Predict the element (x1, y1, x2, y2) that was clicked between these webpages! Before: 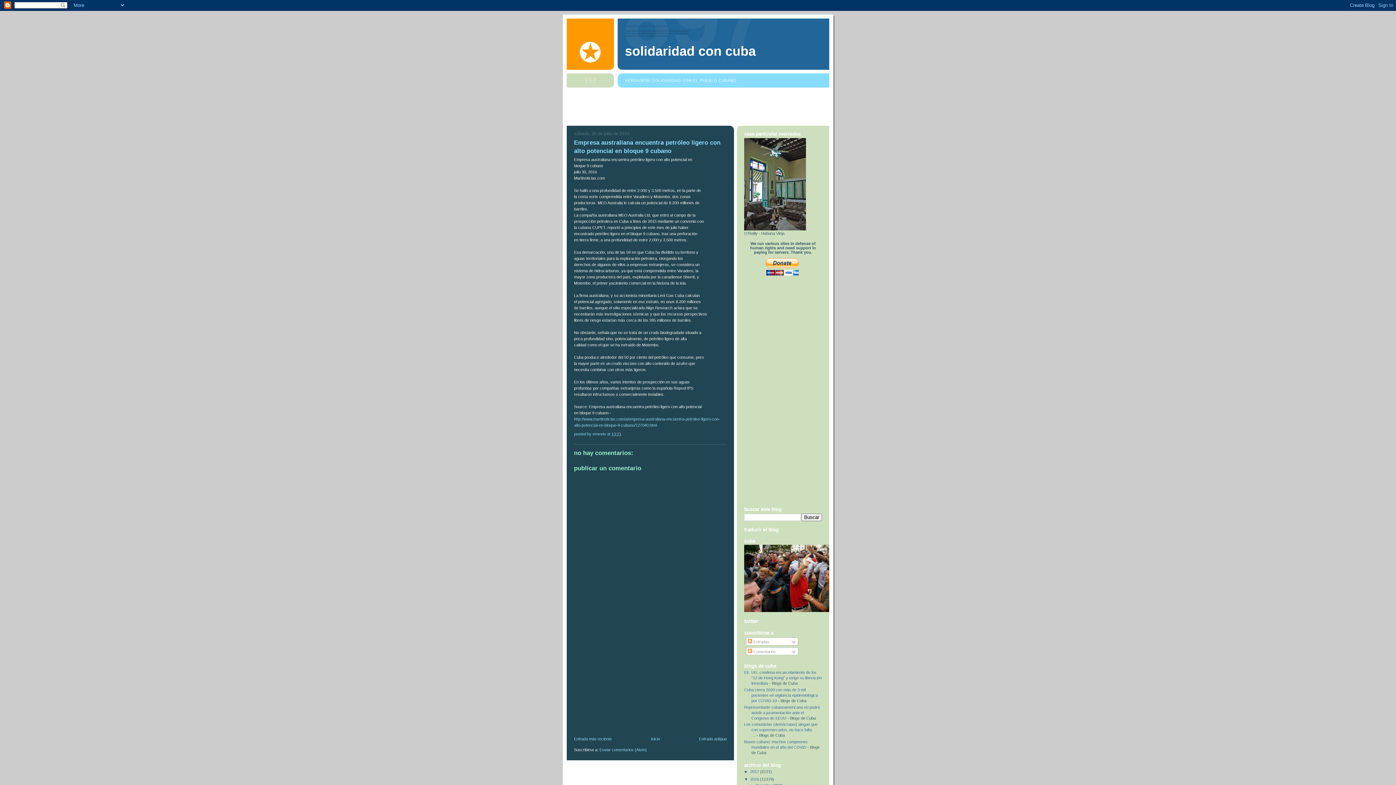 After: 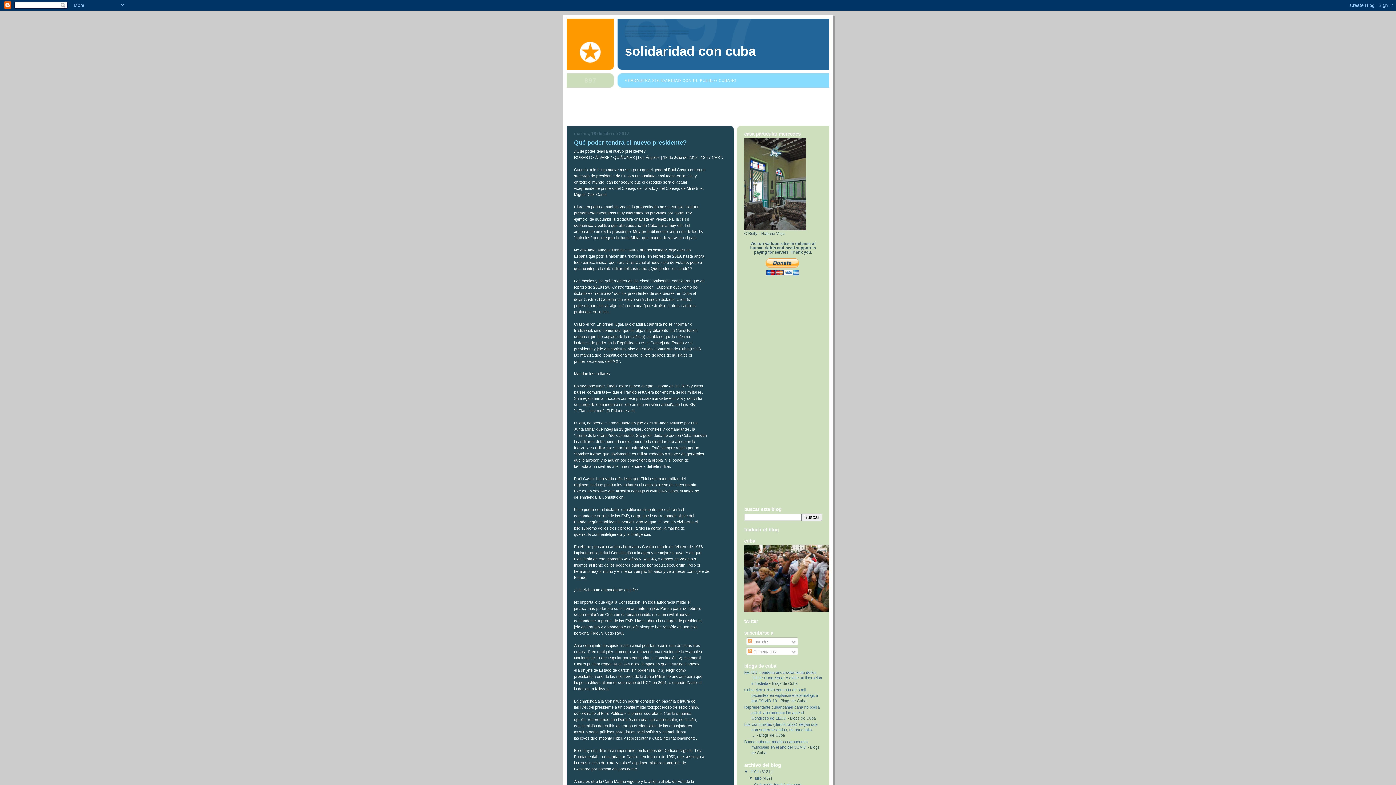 Action: label: Inicio bbox: (651, 737, 660, 741)